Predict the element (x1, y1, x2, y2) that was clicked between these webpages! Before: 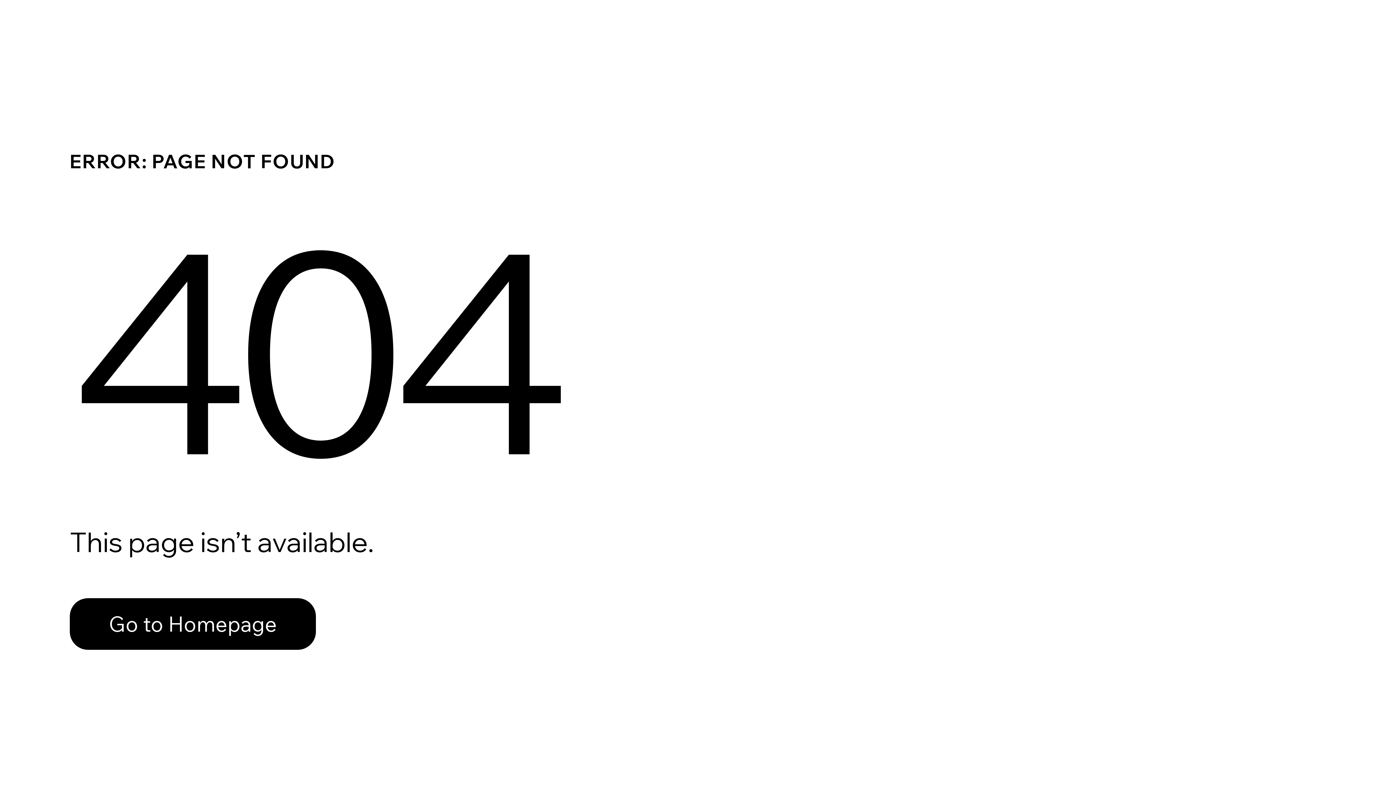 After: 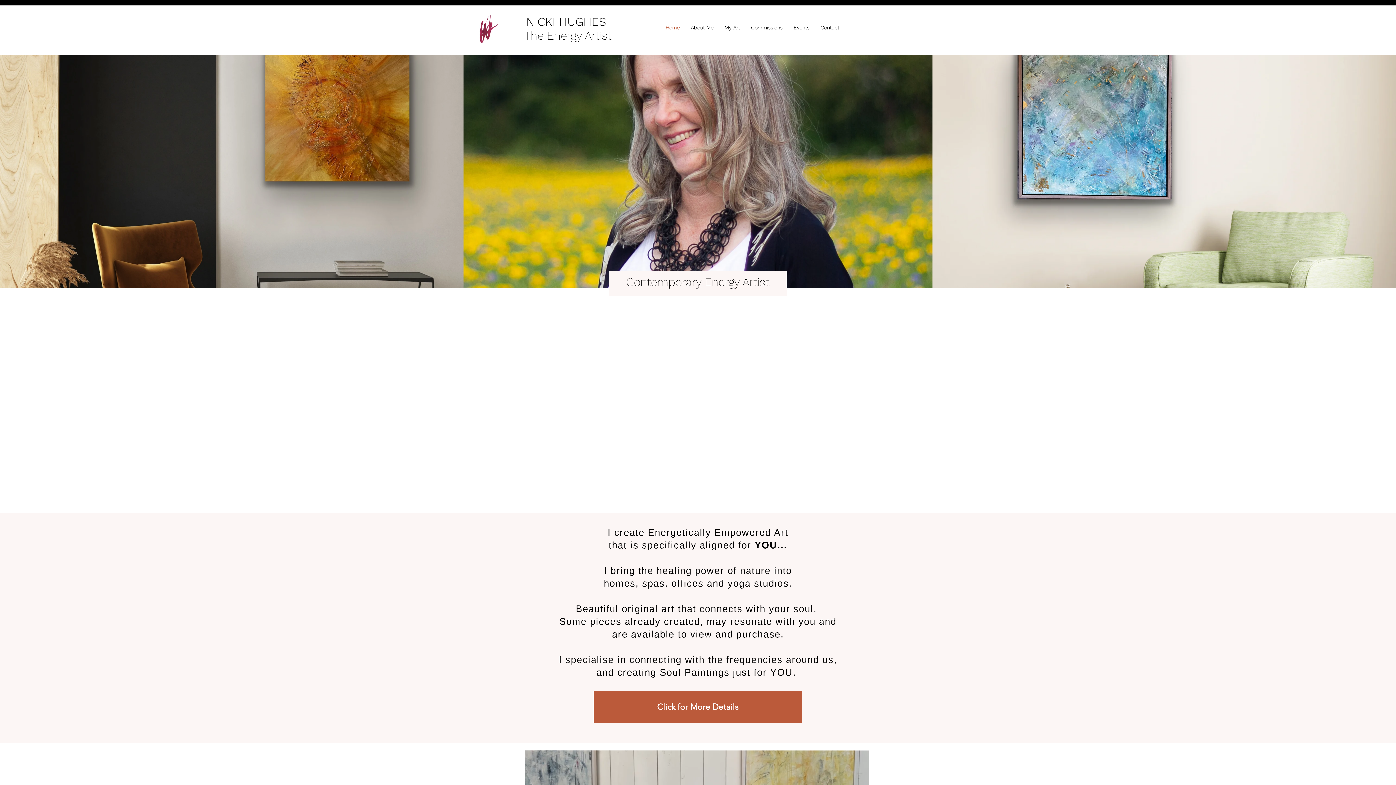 Action: bbox: (69, 582, 768, 659) label: Go to Homepage